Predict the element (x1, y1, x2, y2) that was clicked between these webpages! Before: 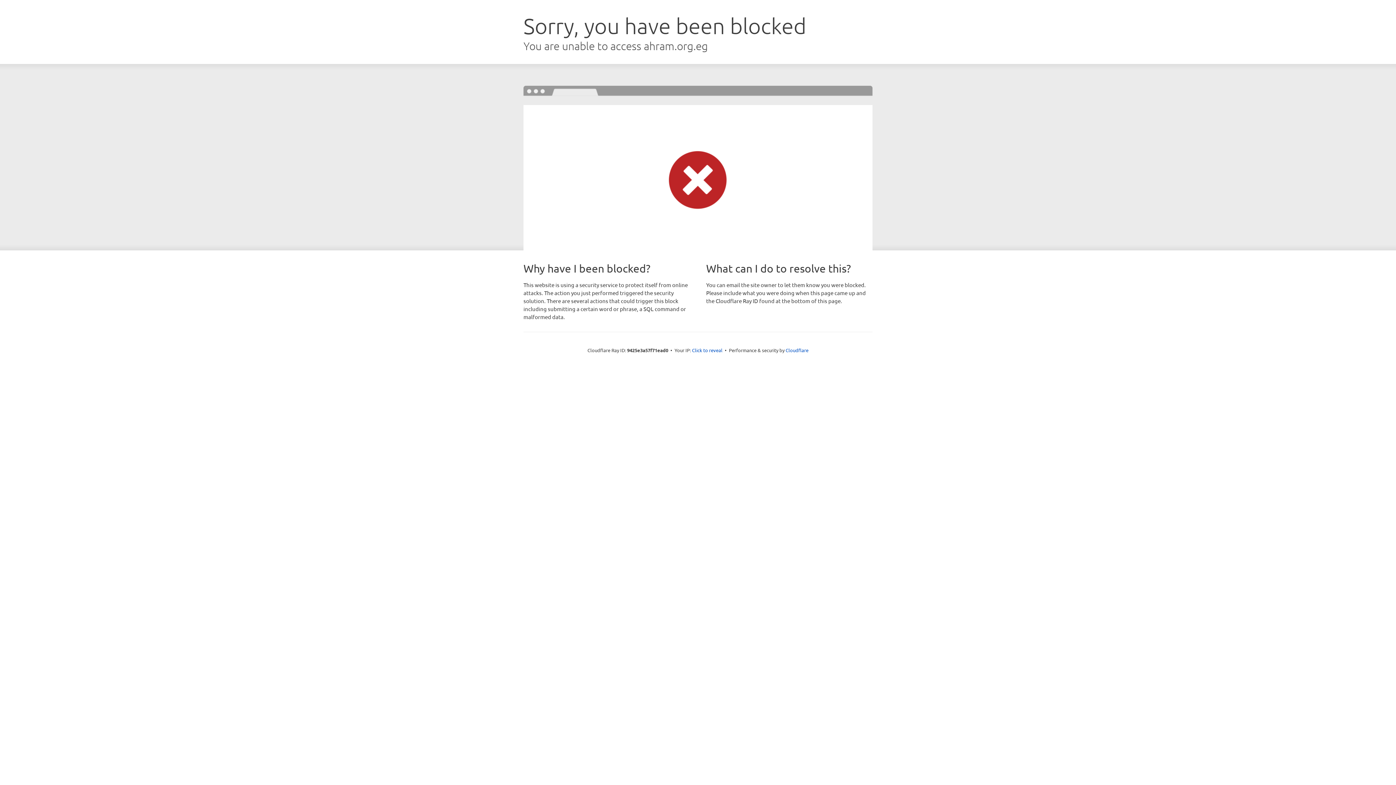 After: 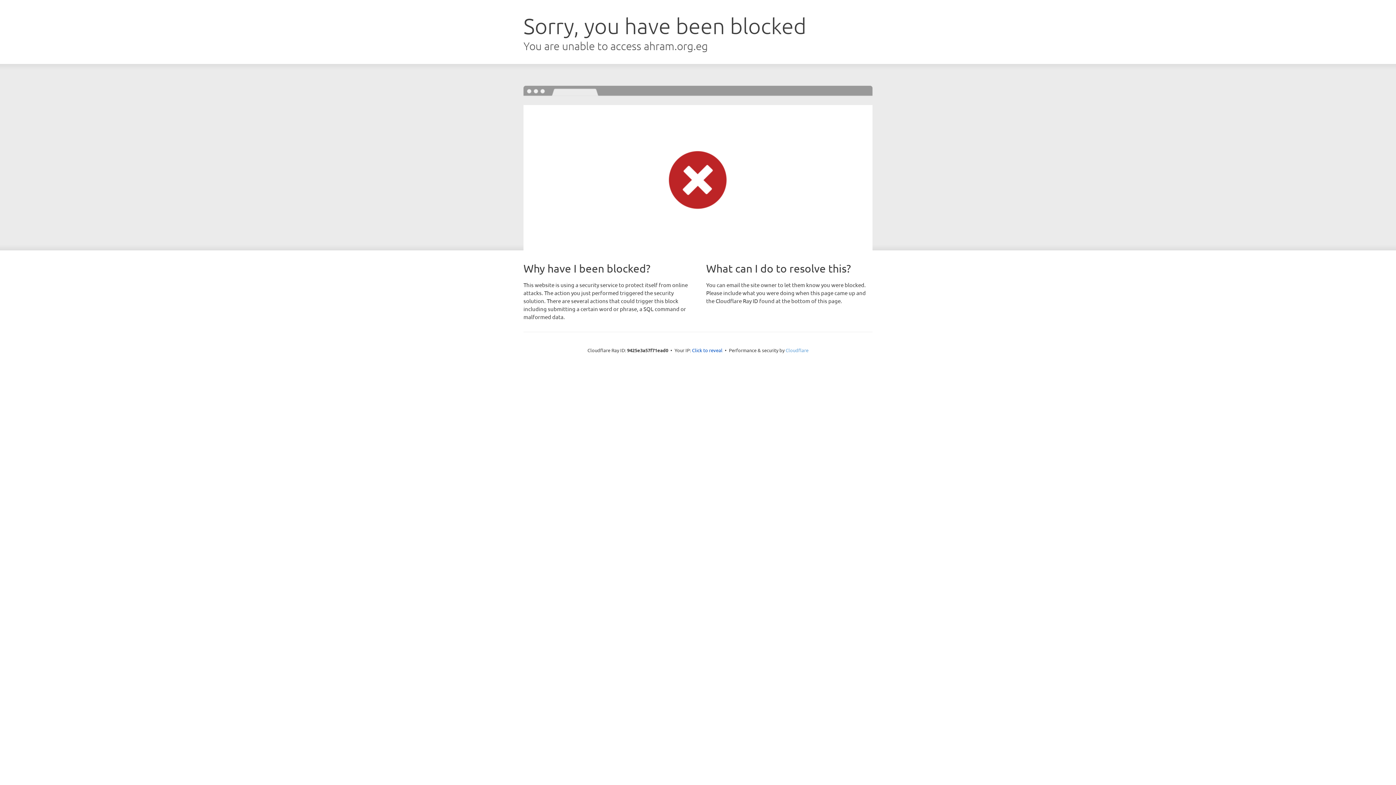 Action: label: Cloudflare bbox: (785, 347, 808, 353)